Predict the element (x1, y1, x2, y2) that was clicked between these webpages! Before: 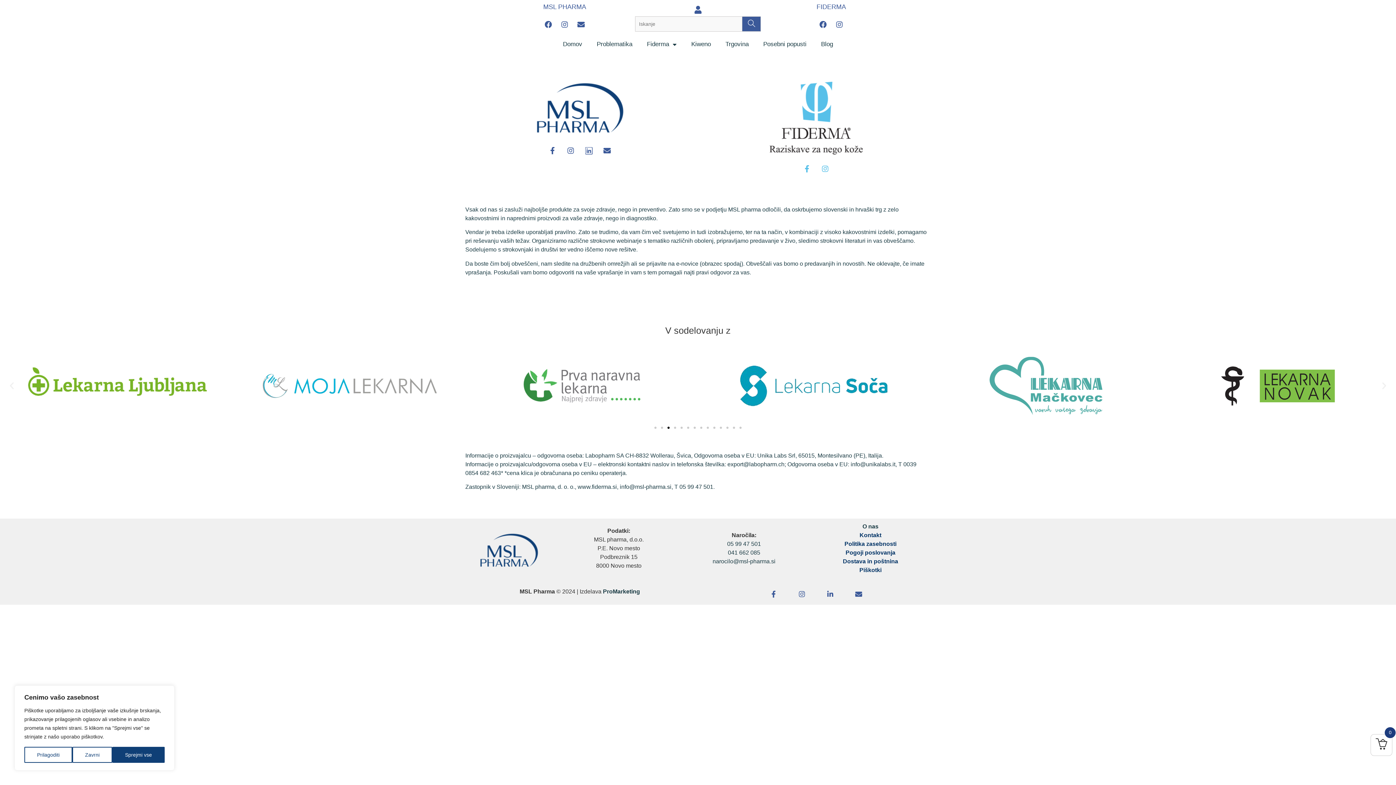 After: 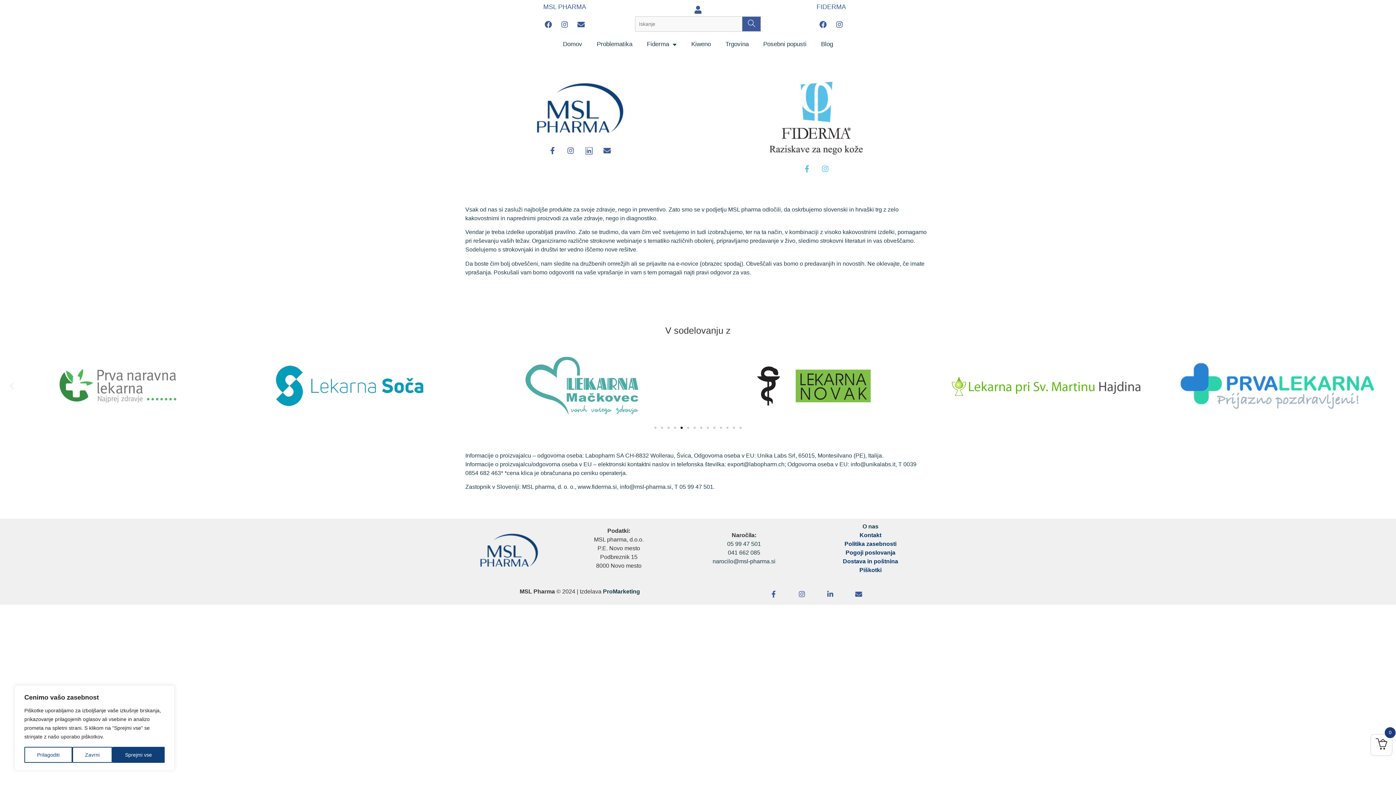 Action: label: Next slide bbox: (1380, 381, 1389, 390)